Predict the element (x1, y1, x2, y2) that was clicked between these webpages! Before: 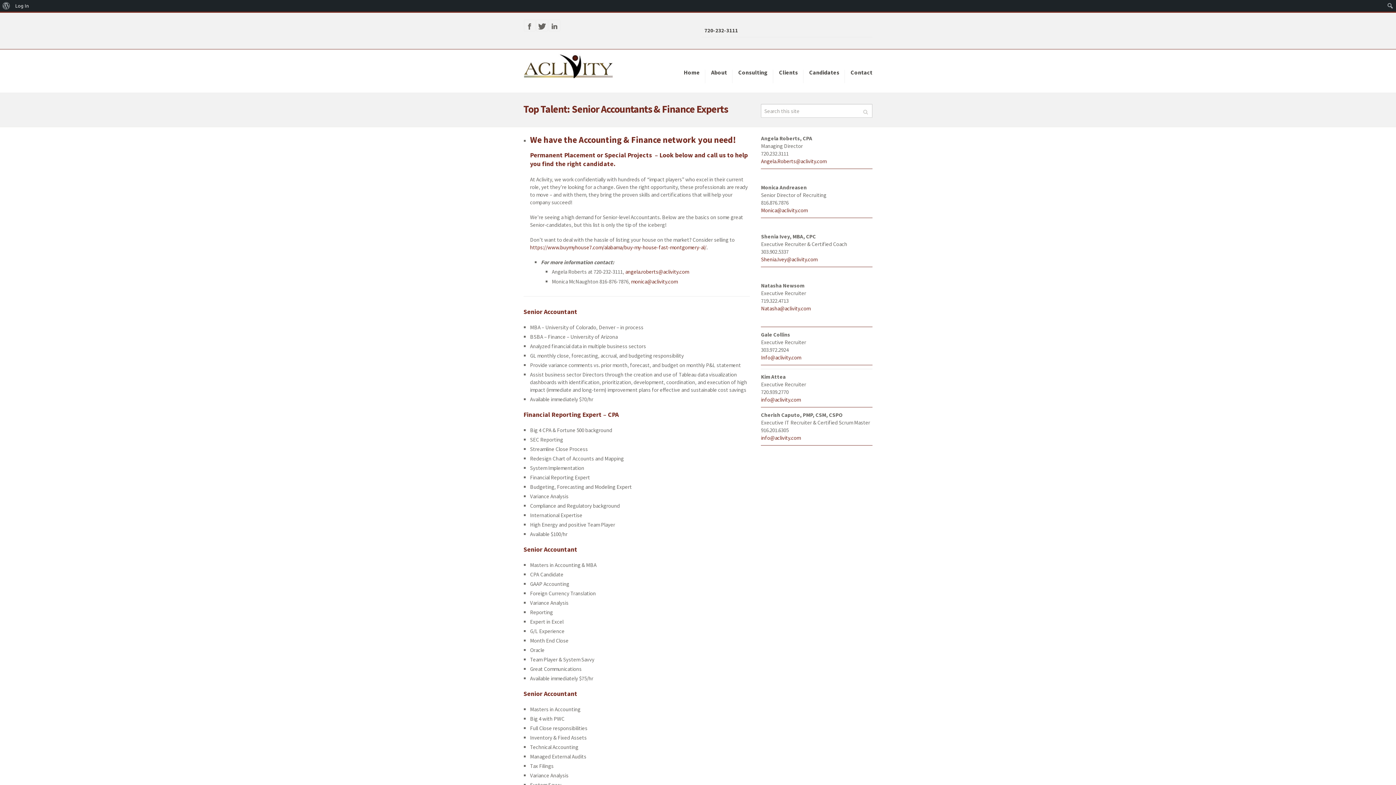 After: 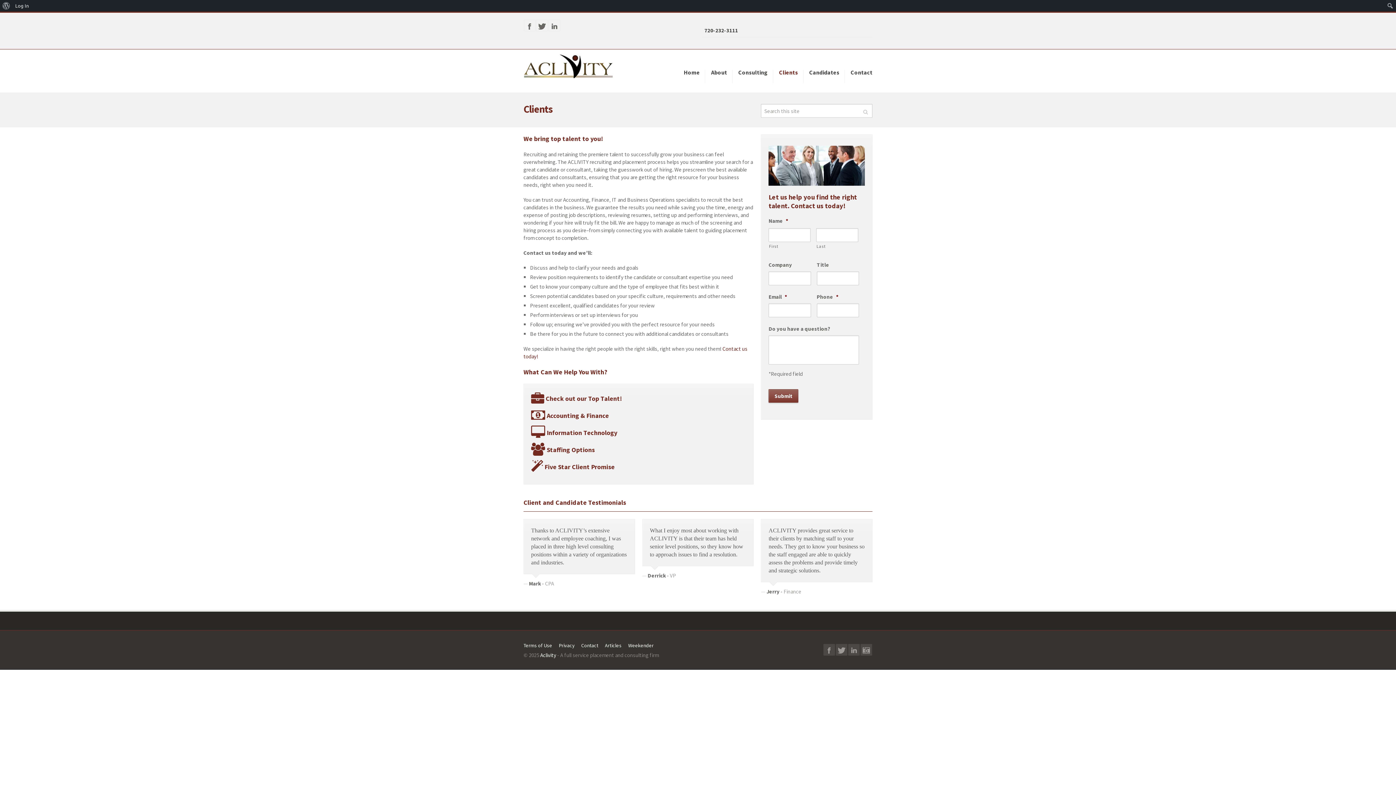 Action: label: Clients bbox: (773, 54, 803, 98)